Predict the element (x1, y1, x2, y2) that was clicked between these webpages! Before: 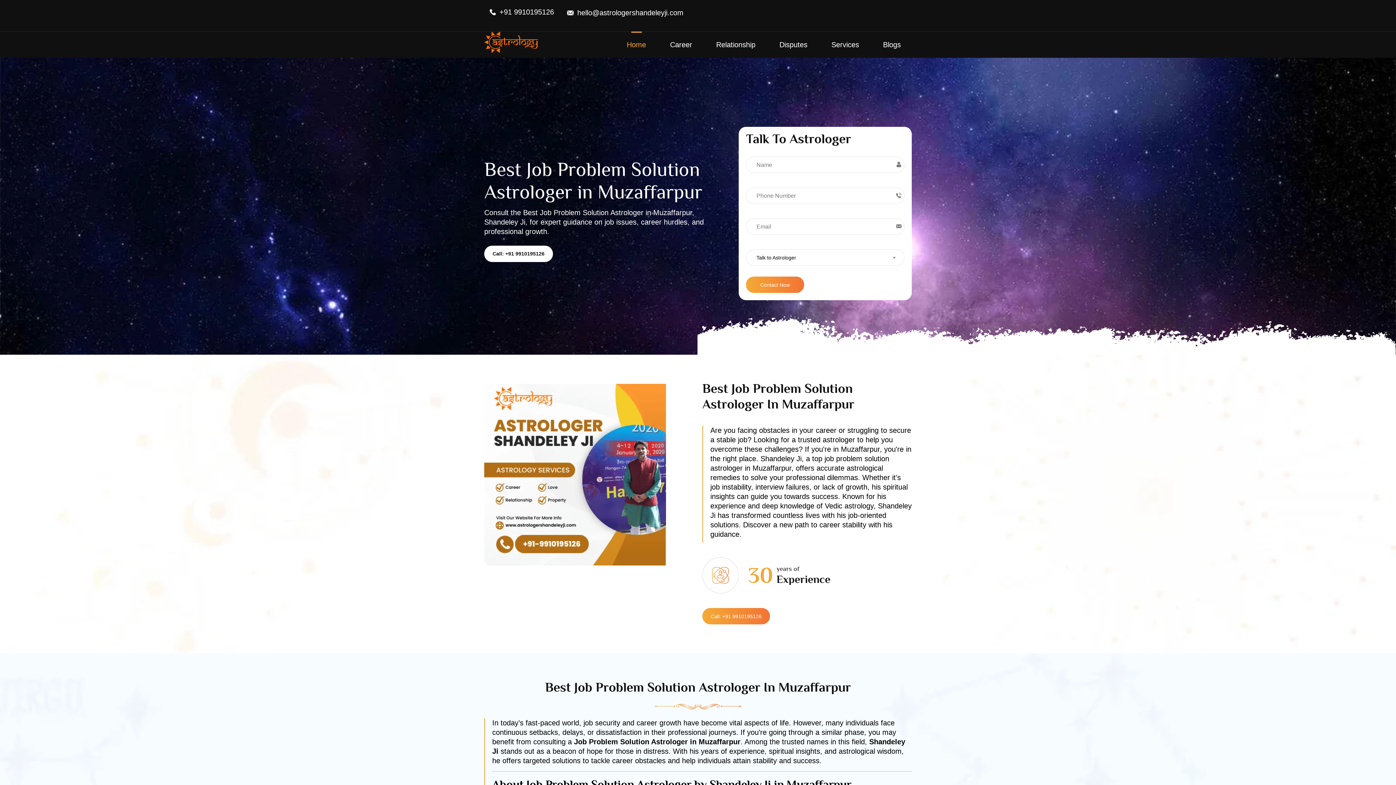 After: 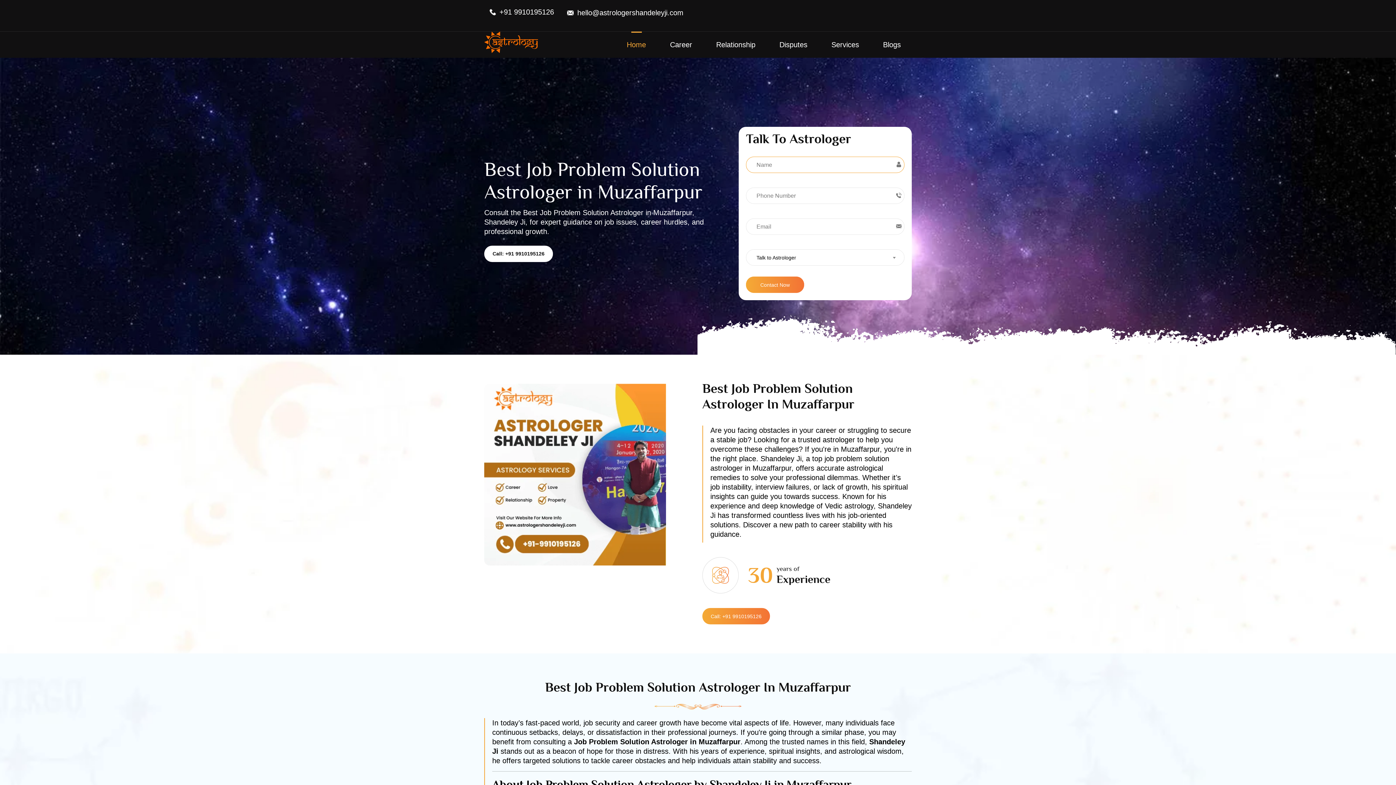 Action: bbox: (746, 276, 804, 293) label: Contact Now